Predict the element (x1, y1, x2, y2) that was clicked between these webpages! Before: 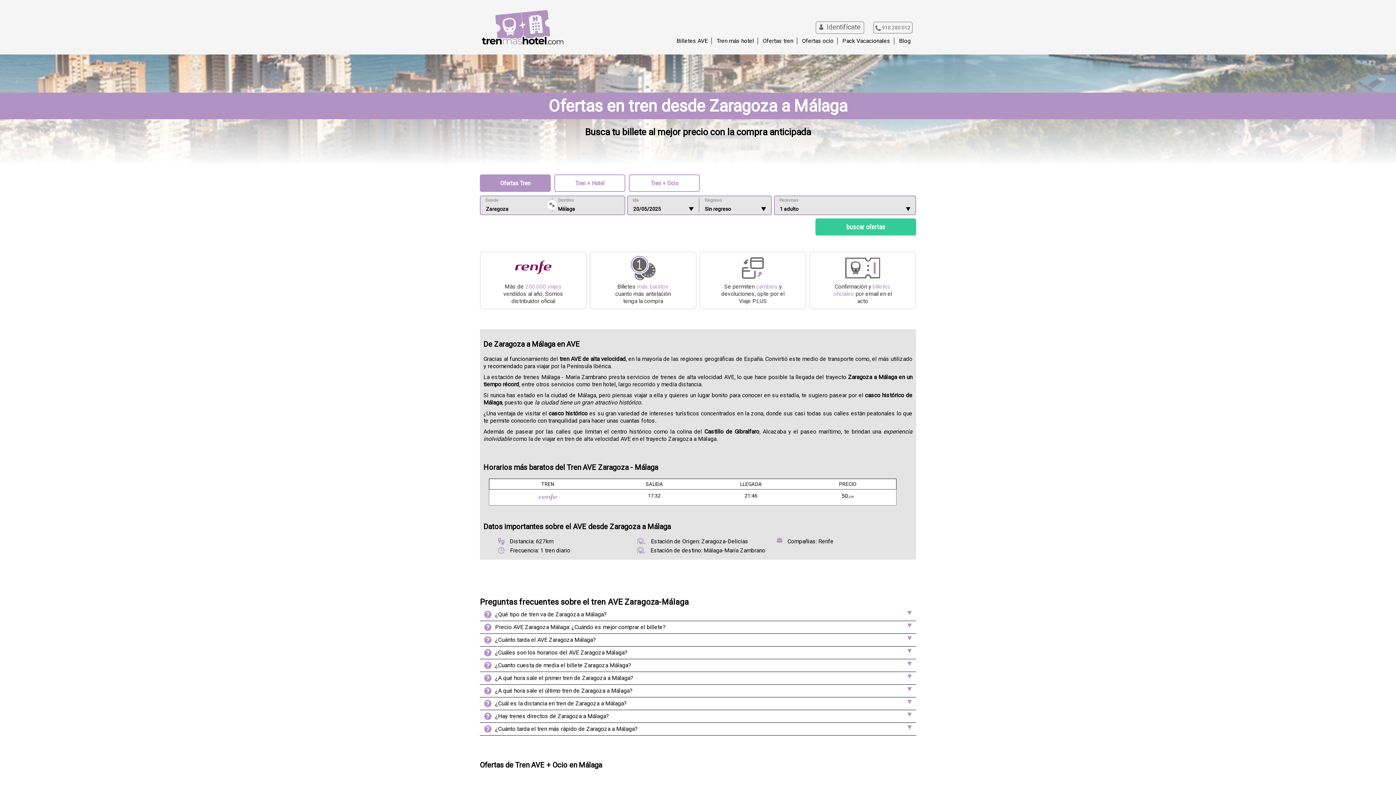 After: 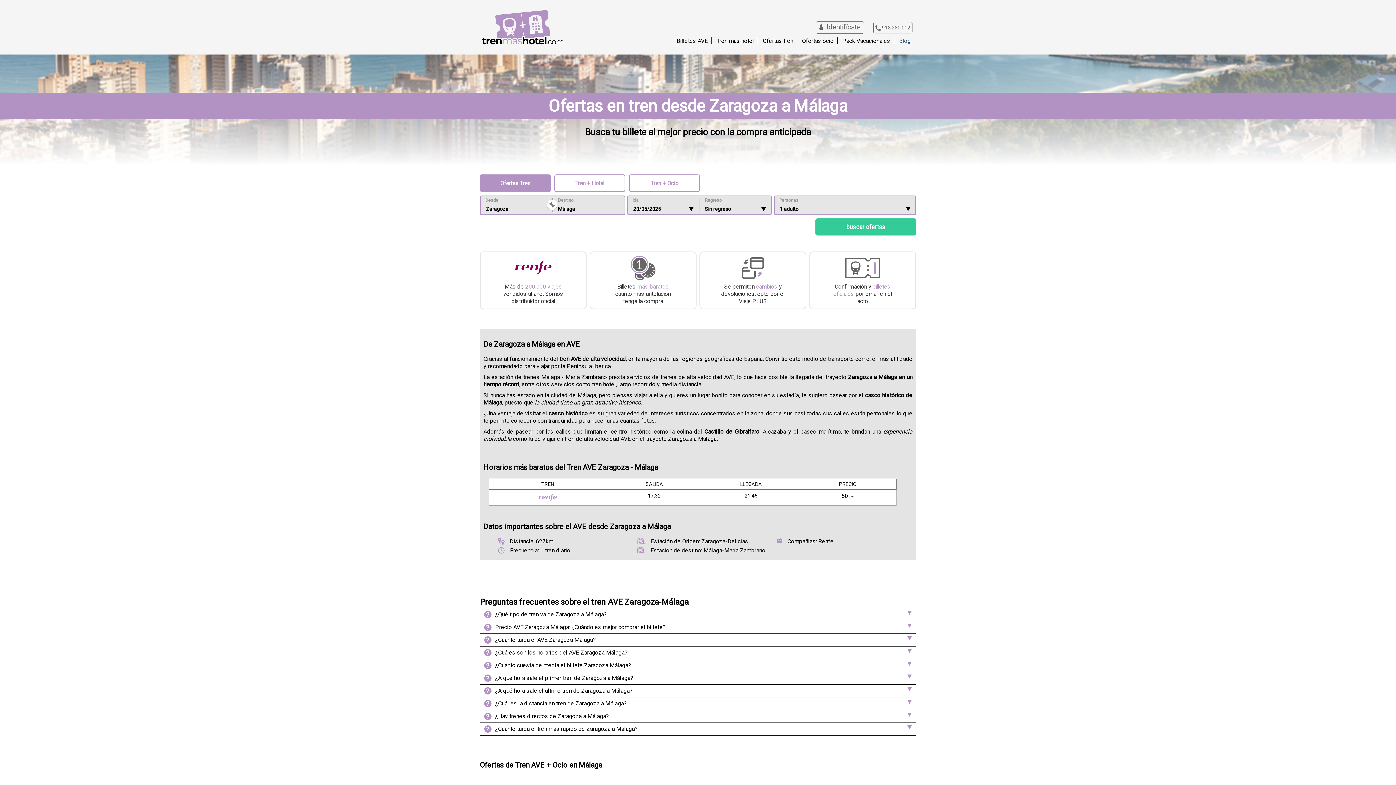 Action: bbox: (899, 37, 914, 44) label: Blog